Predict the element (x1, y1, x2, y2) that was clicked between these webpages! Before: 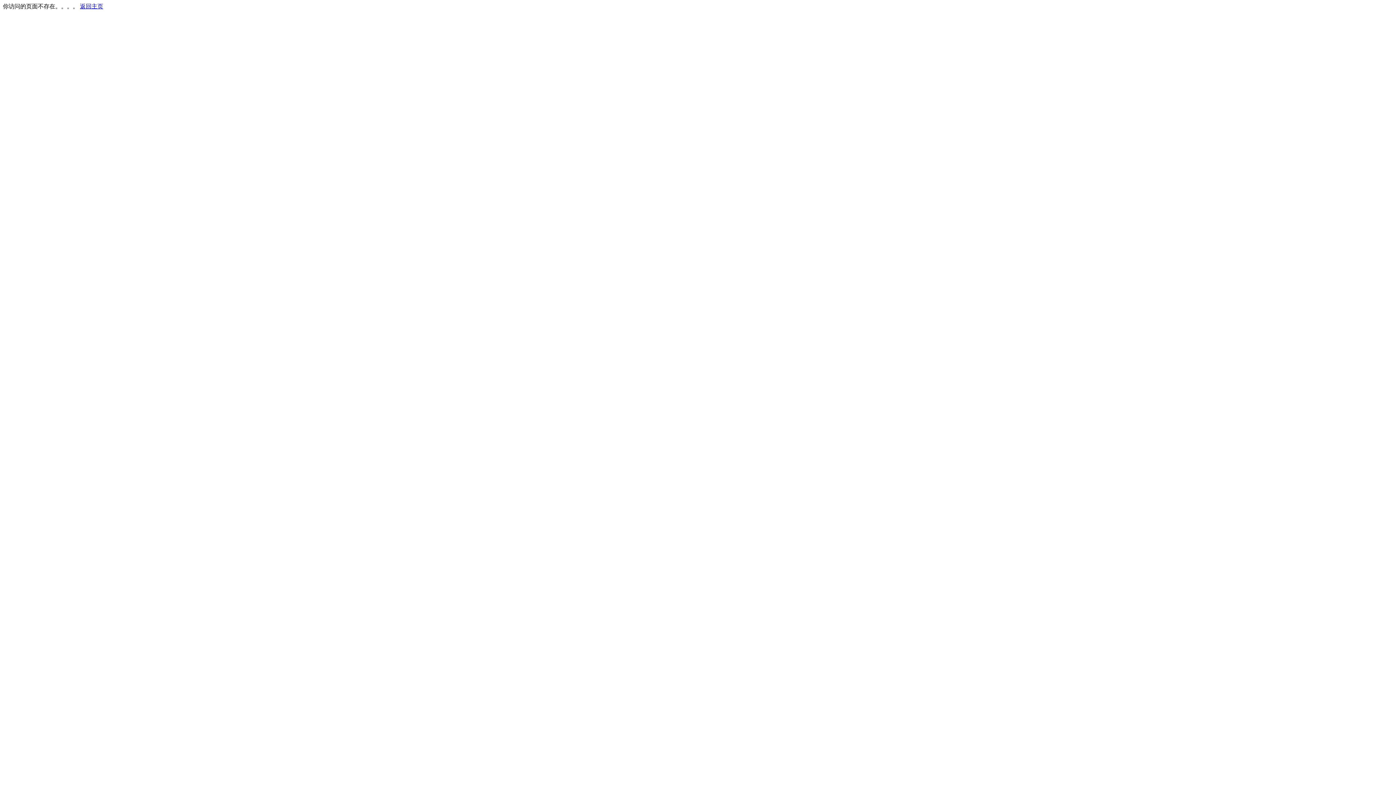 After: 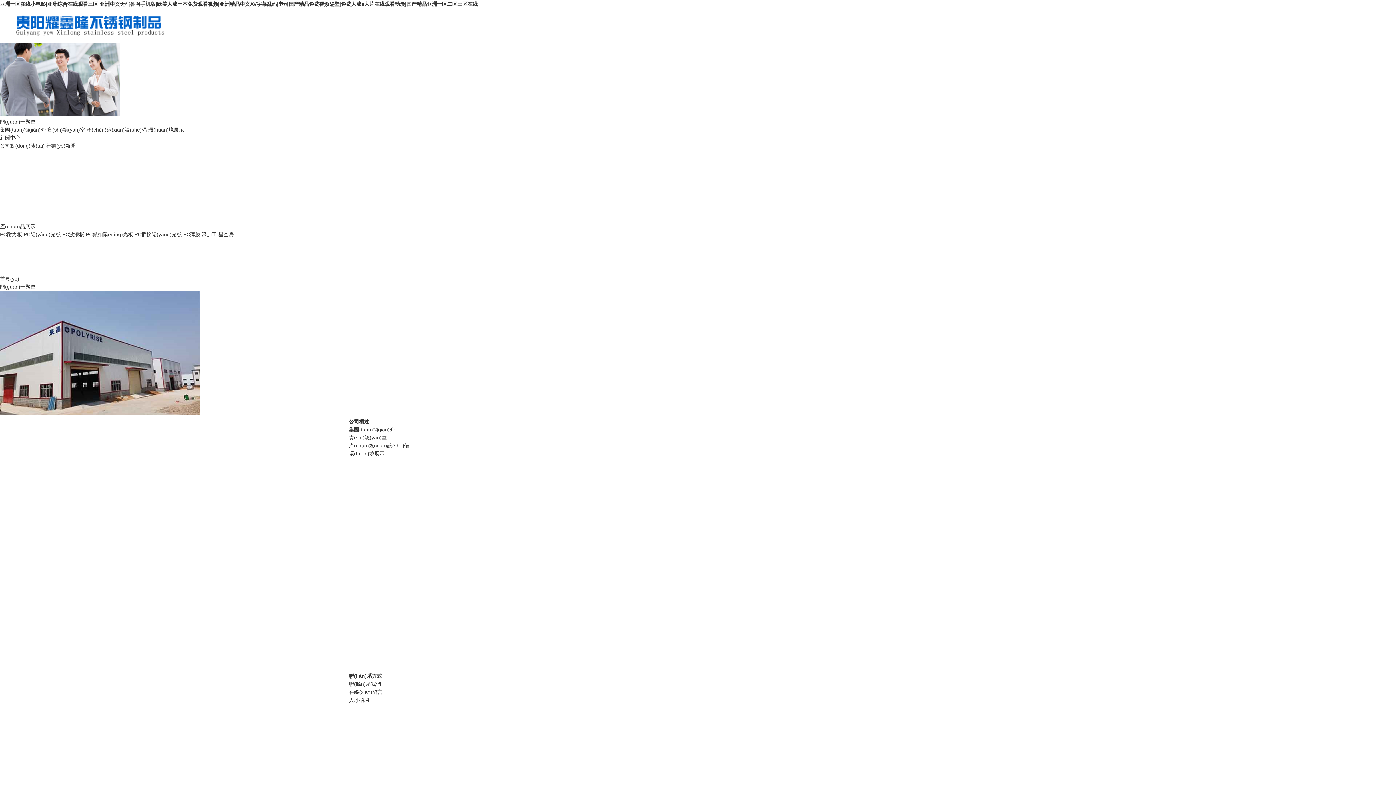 Action: label: 返回主页 bbox: (80, 3, 103, 9)